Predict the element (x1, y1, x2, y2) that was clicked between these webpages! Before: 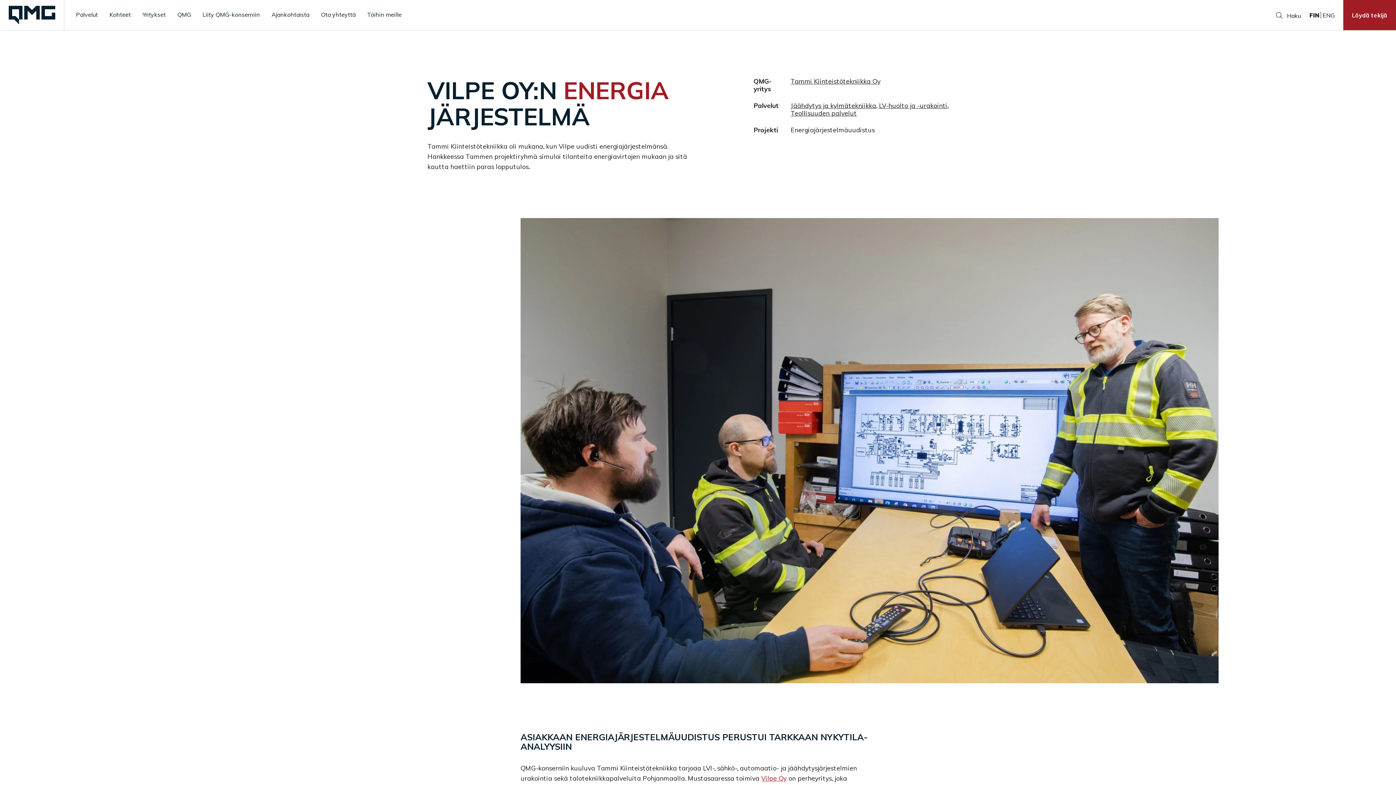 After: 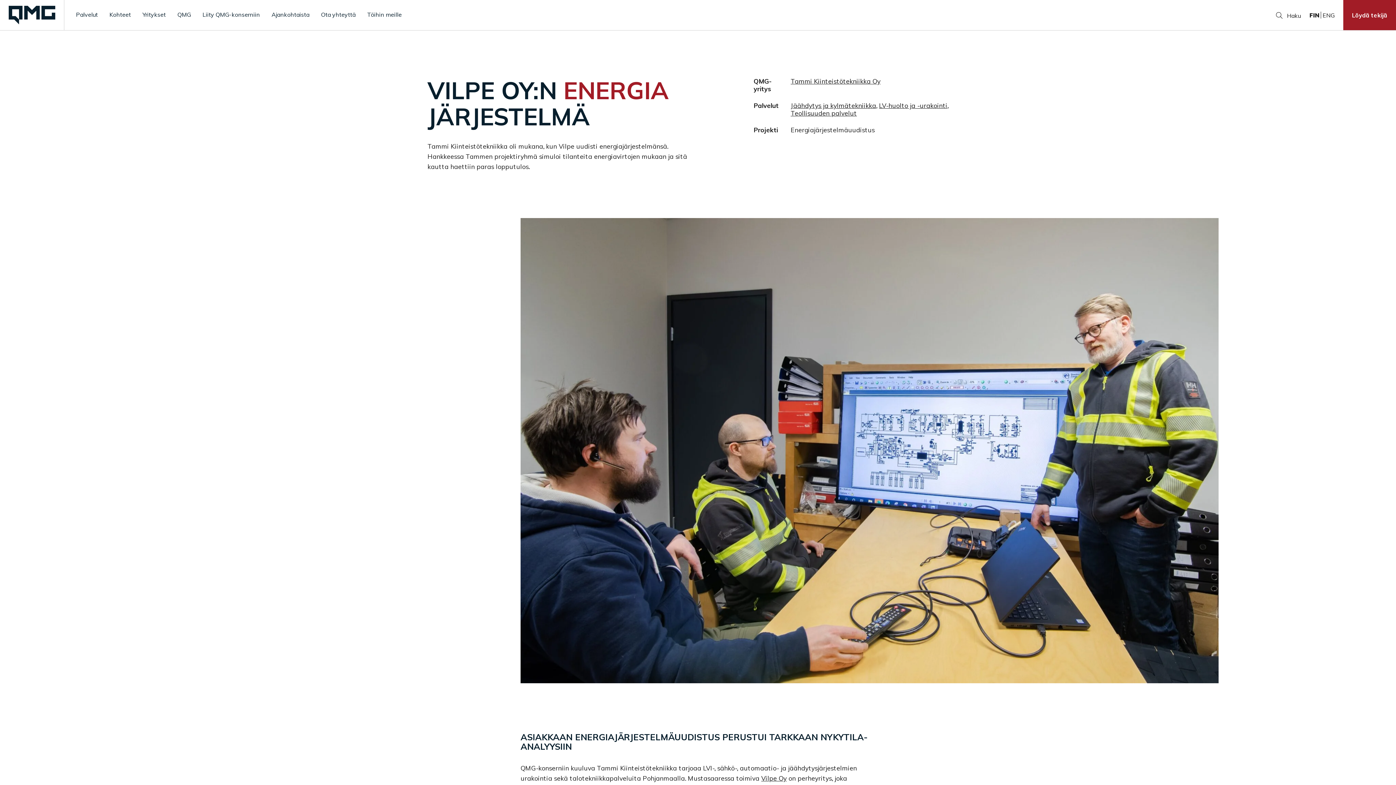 Action: bbox: (761, 774, 786, 782) label: Vilpe Oy